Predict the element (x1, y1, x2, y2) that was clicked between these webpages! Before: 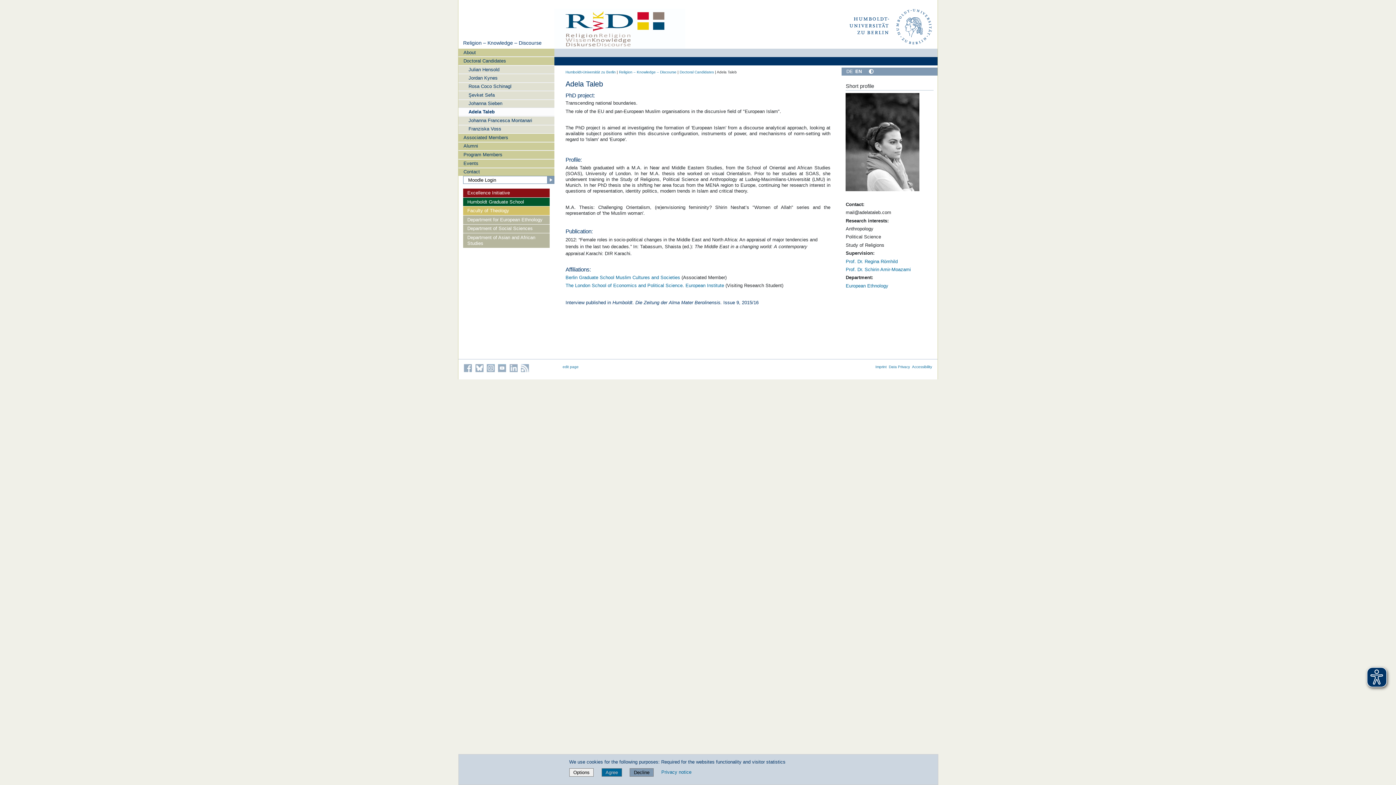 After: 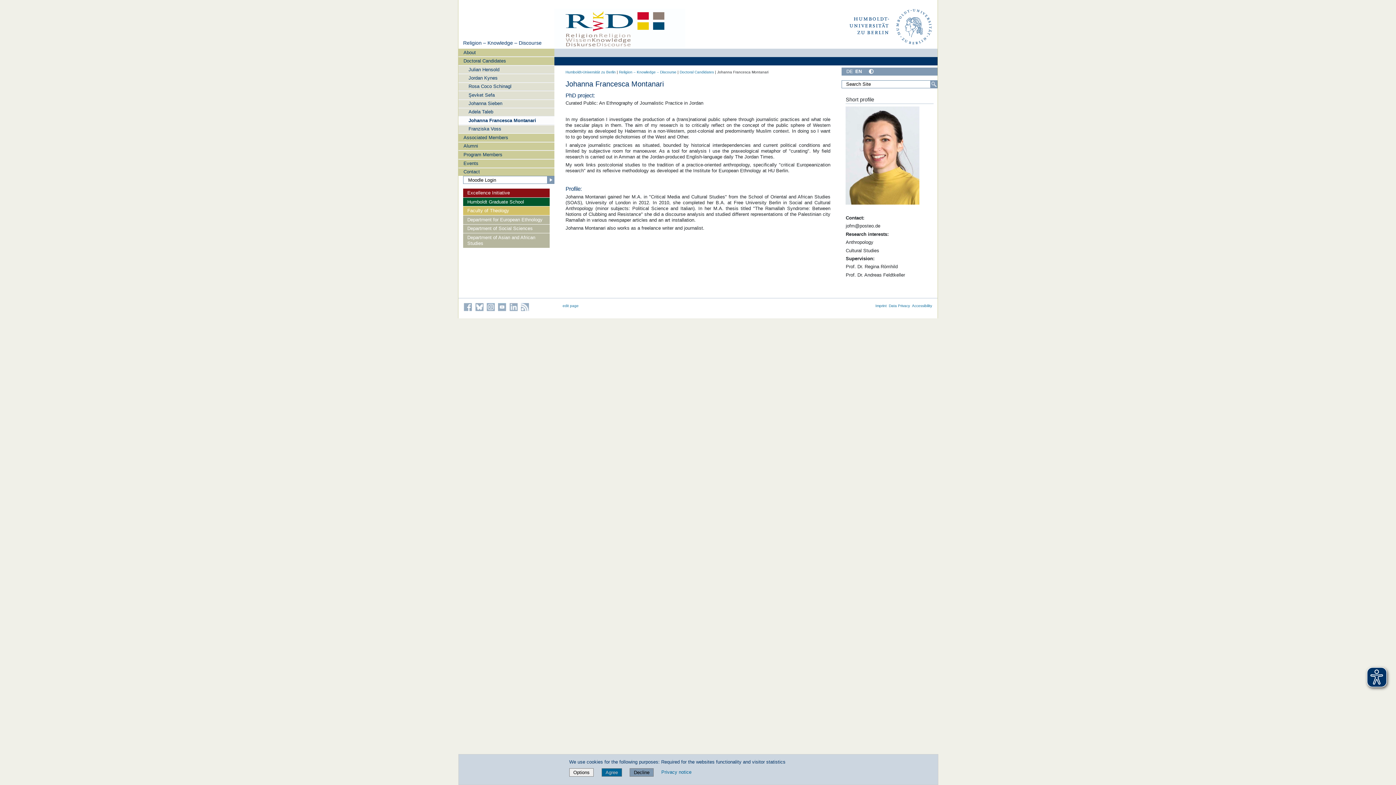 Action: label: Johanna Francesca Montanari bbox: (458, 116, 554, 124)